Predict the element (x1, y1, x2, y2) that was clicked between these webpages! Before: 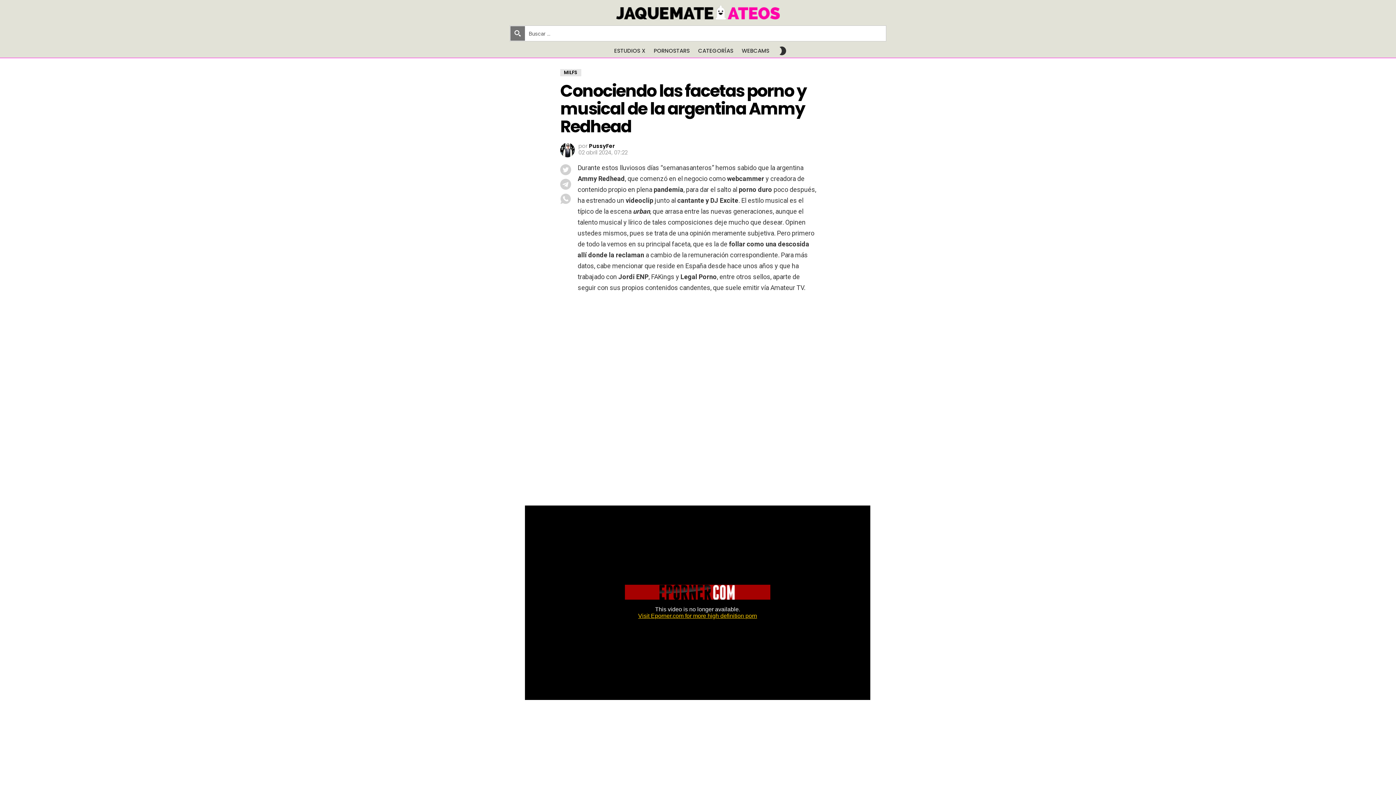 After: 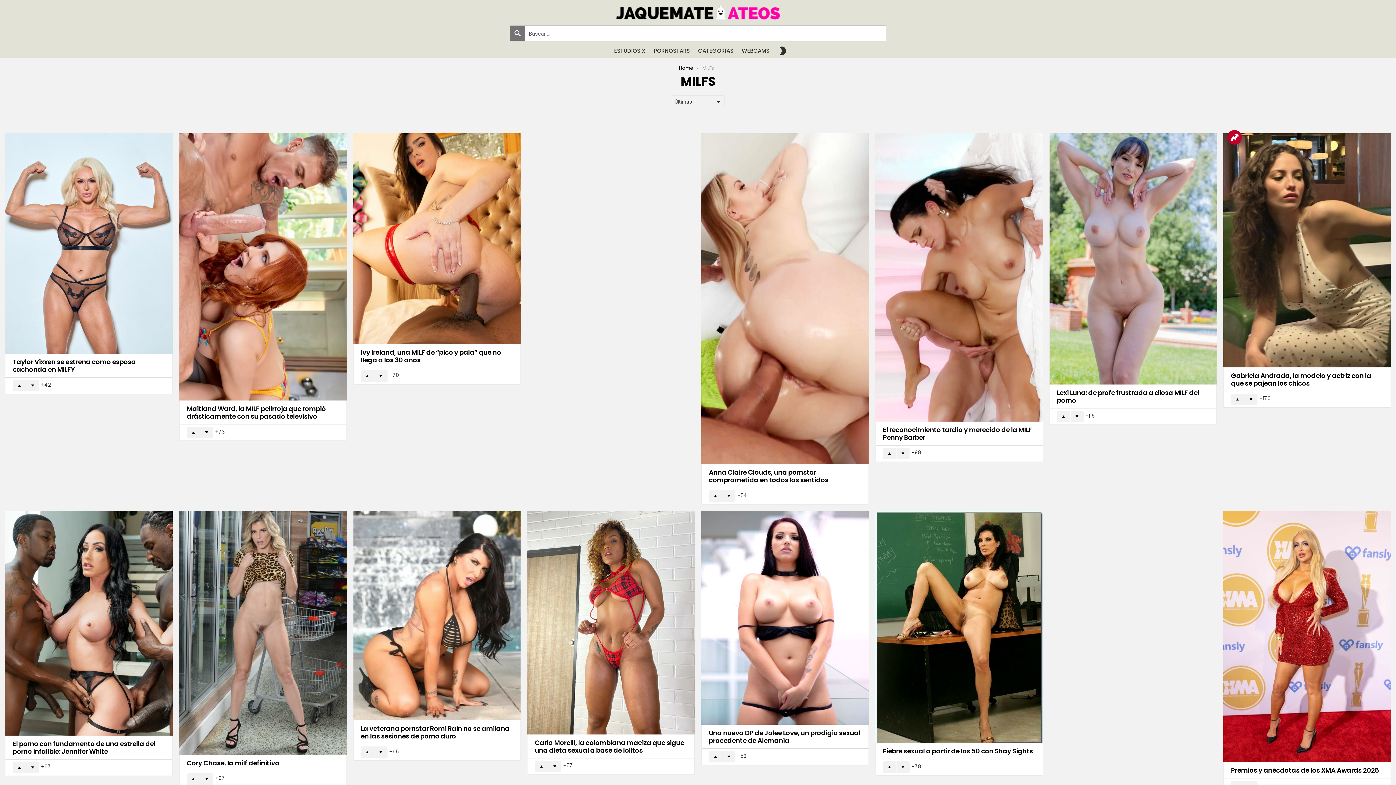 Action: label: MILFS bbox: (560, 69, 581, 76)